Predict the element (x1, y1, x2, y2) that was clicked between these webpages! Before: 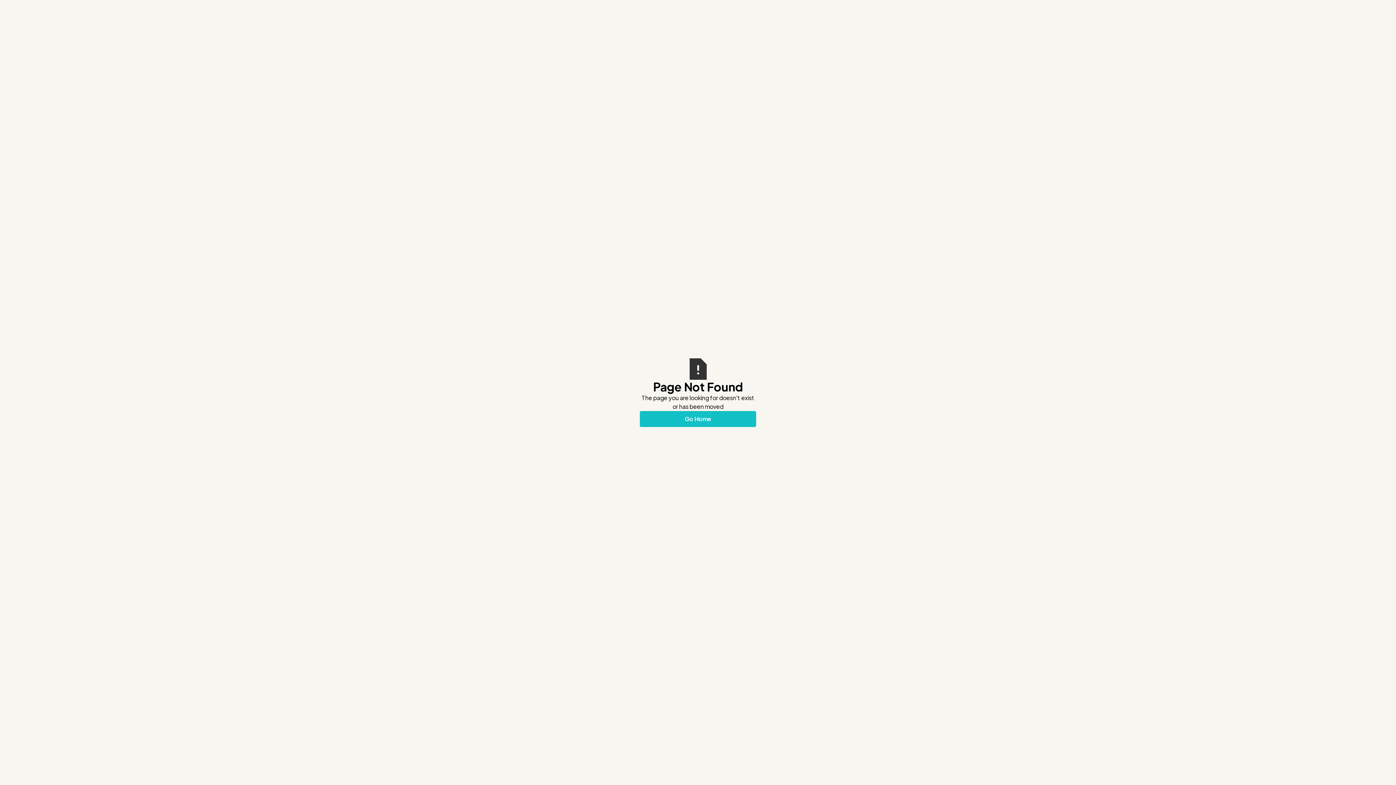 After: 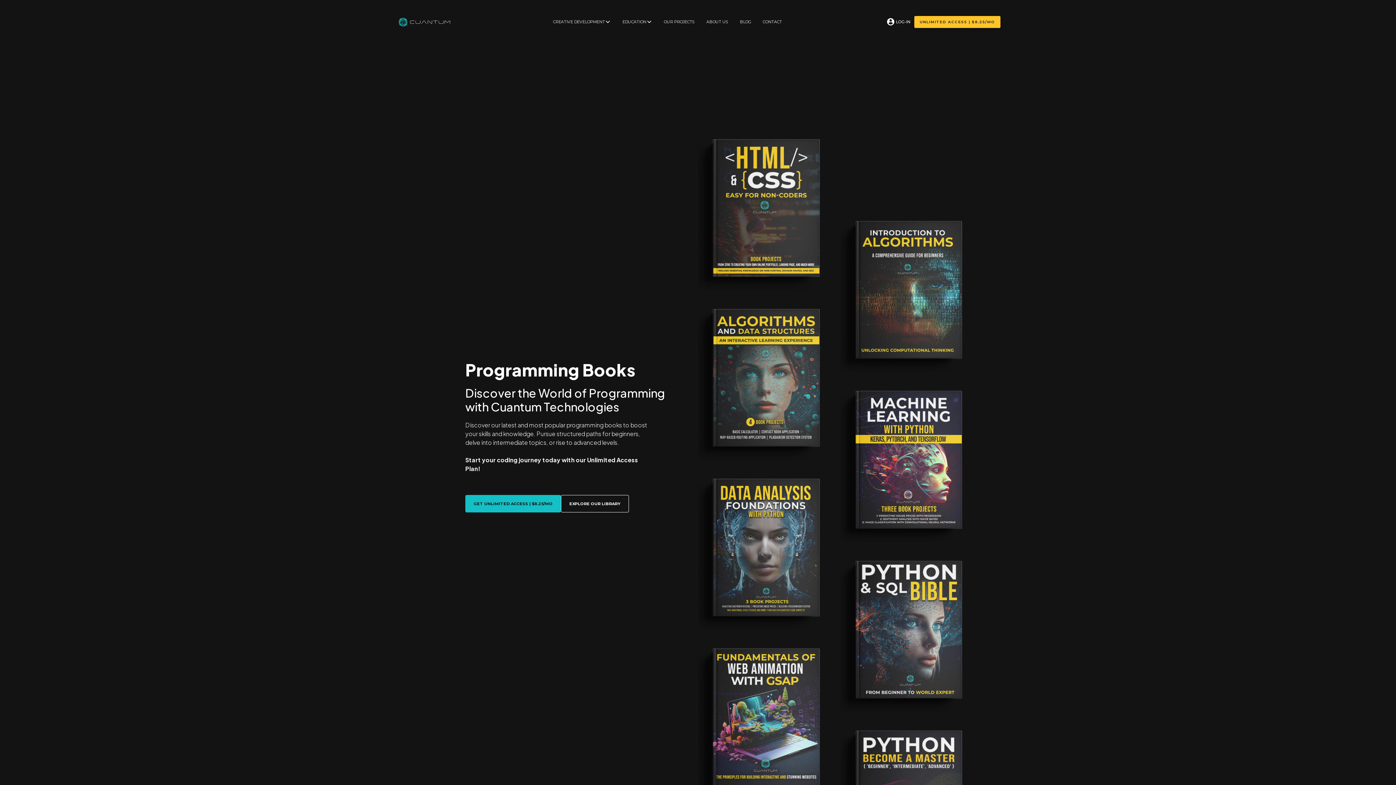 Action: label: Go Home bbox: (640, 411, 756, 427)